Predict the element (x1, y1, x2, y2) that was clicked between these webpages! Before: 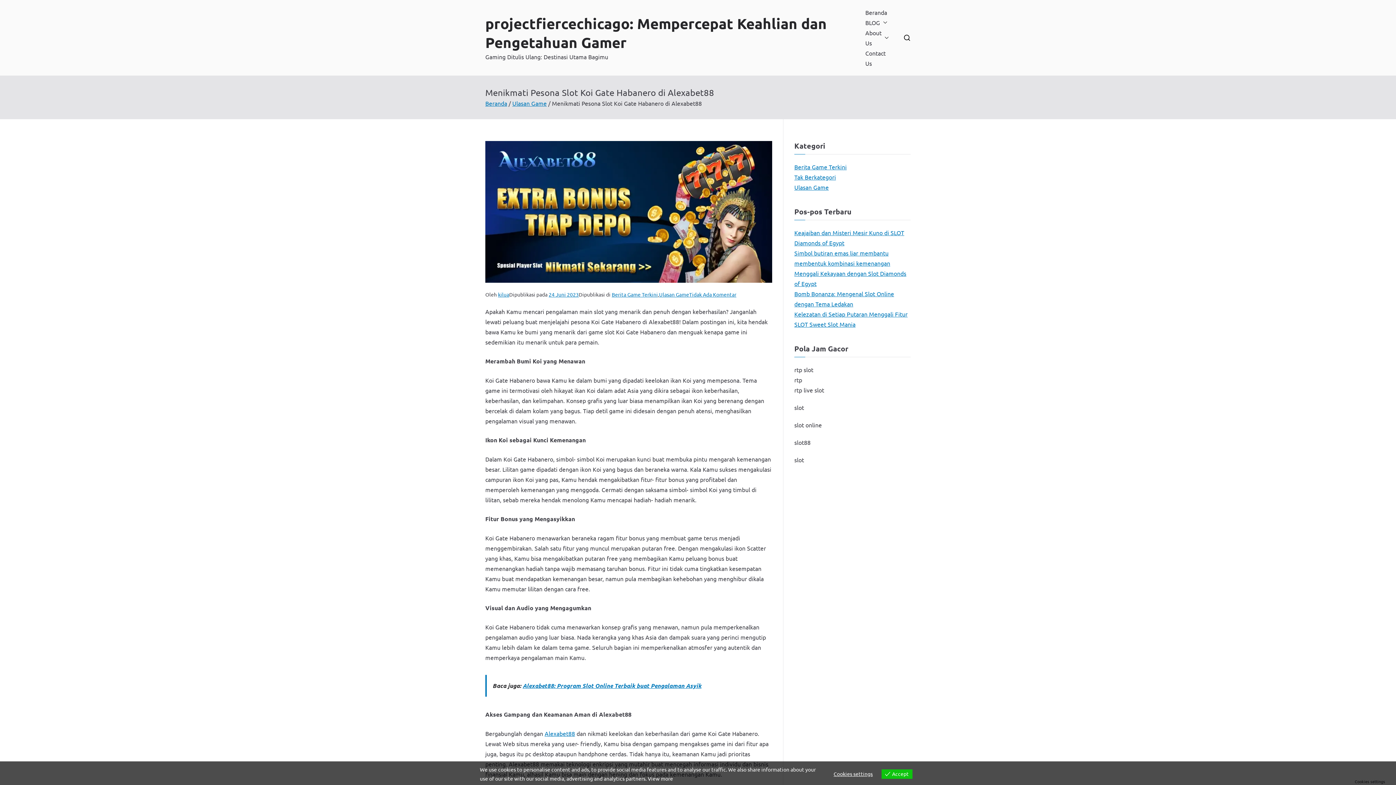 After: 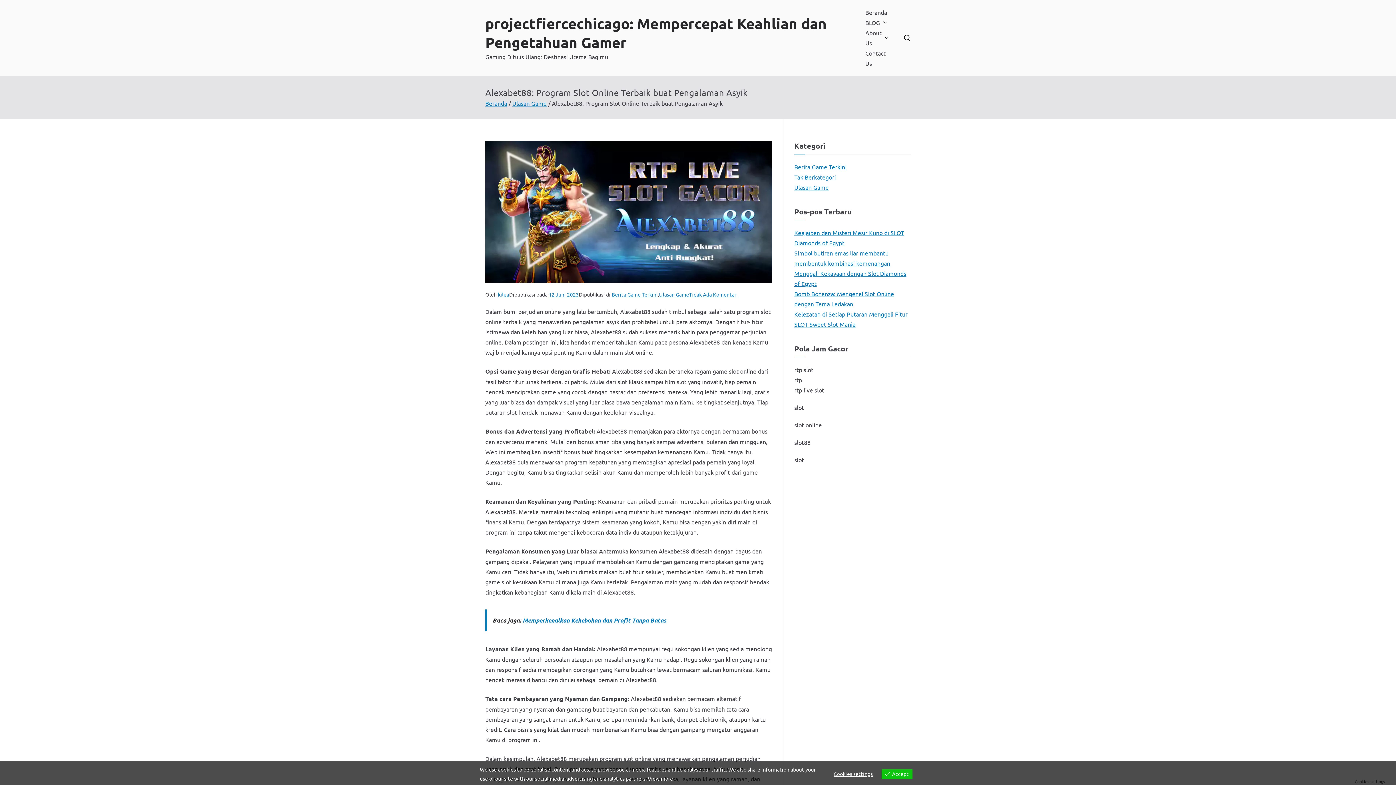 Action: label: Alexabet88: Program Slot Online Terbaik buat Pengalaman Asyik bbox: (522, 682, 701, 689)